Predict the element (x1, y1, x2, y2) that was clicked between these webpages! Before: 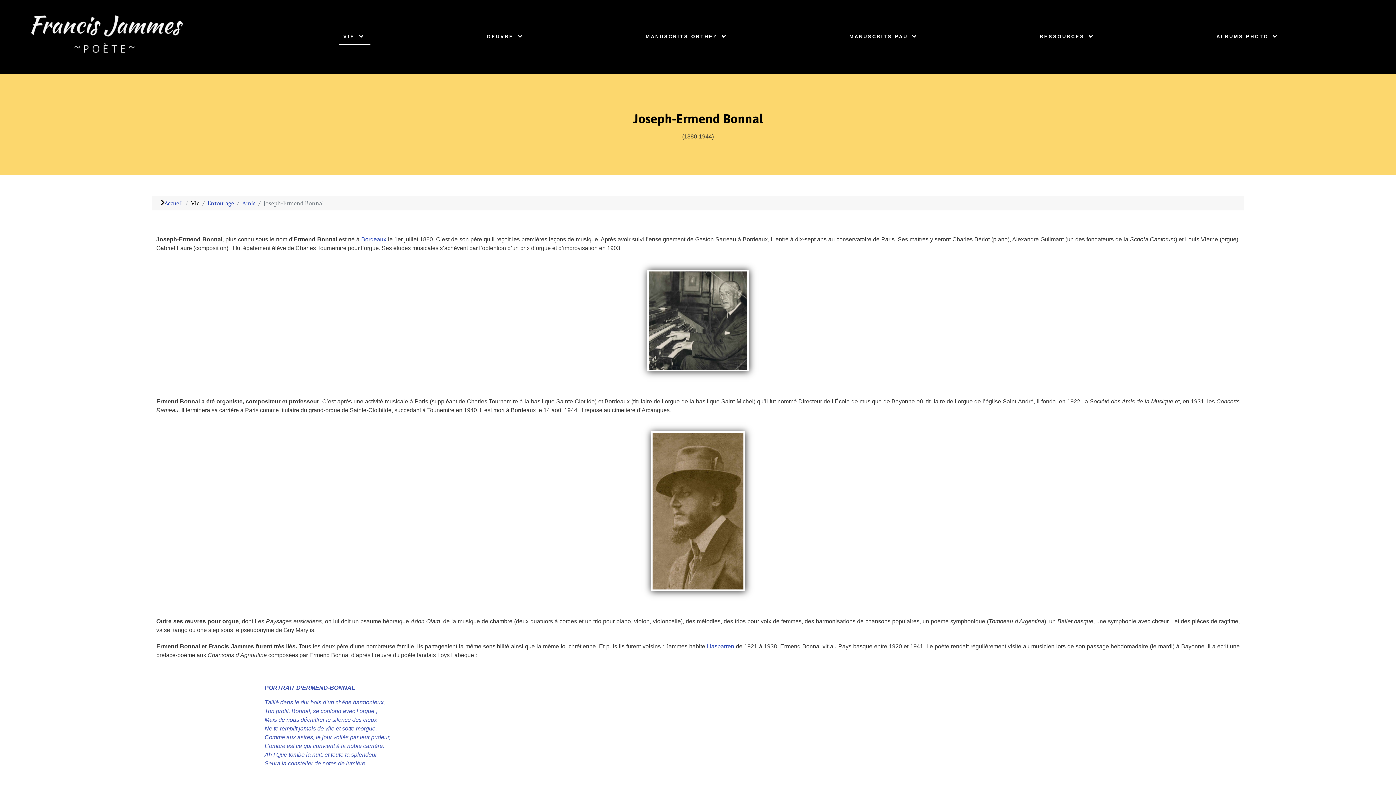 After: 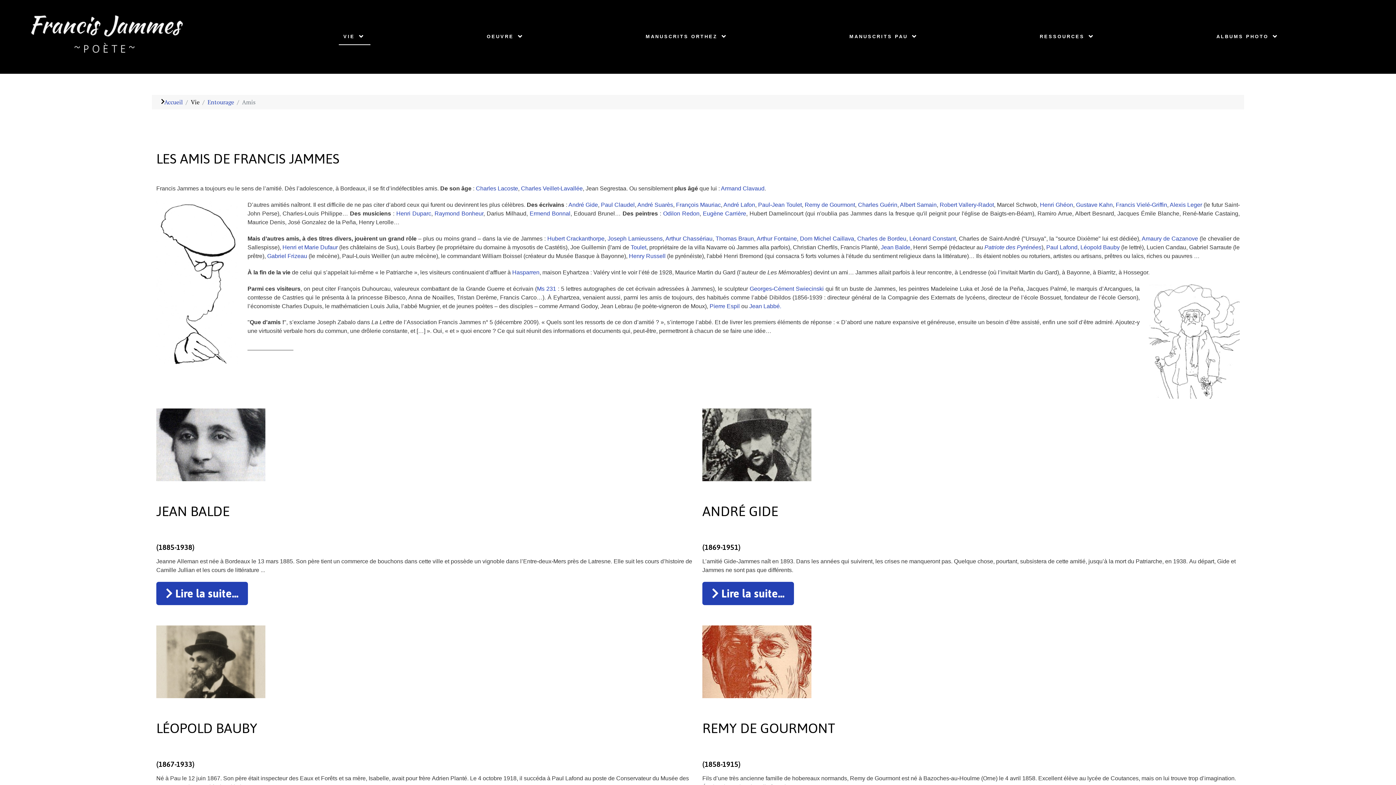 Action: bbox: (242, 198, 255, 207) label: Amis